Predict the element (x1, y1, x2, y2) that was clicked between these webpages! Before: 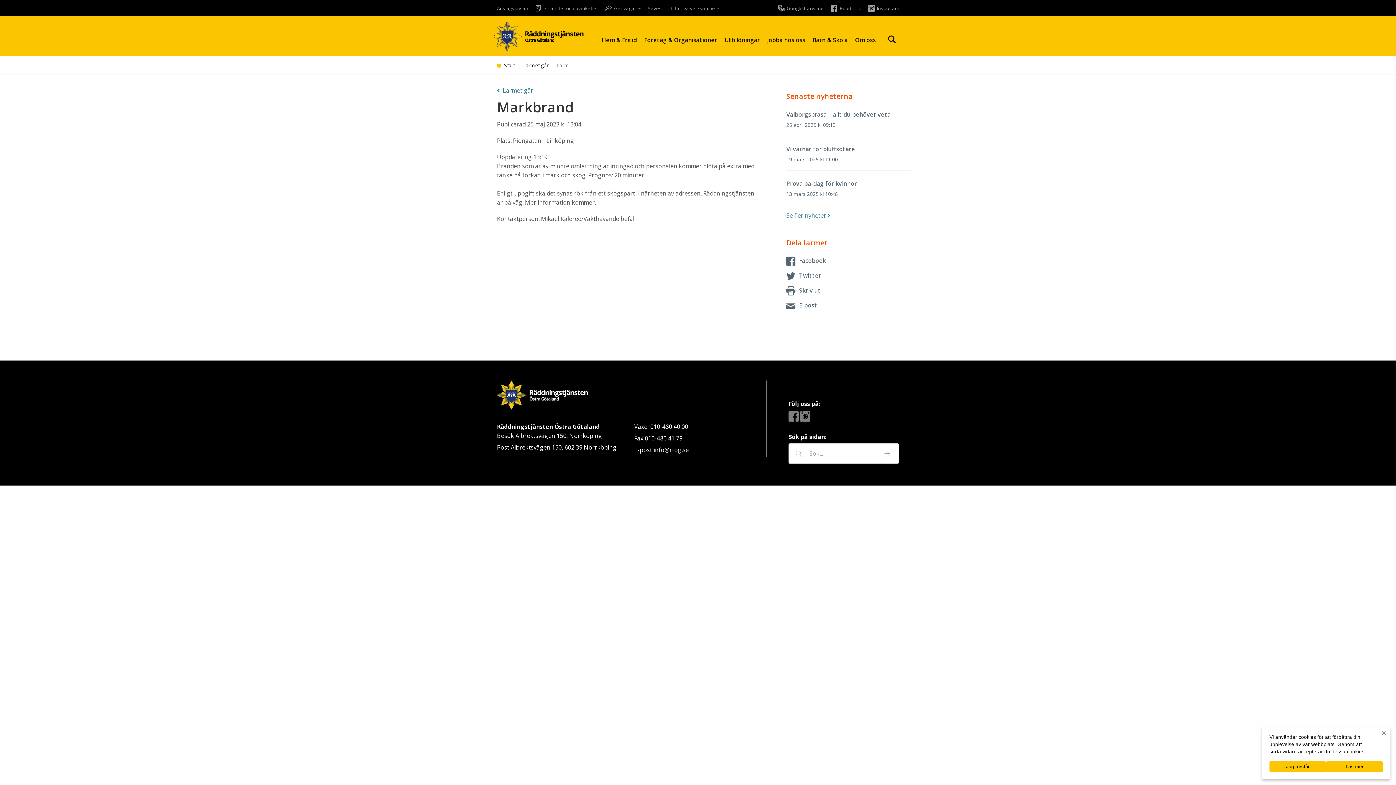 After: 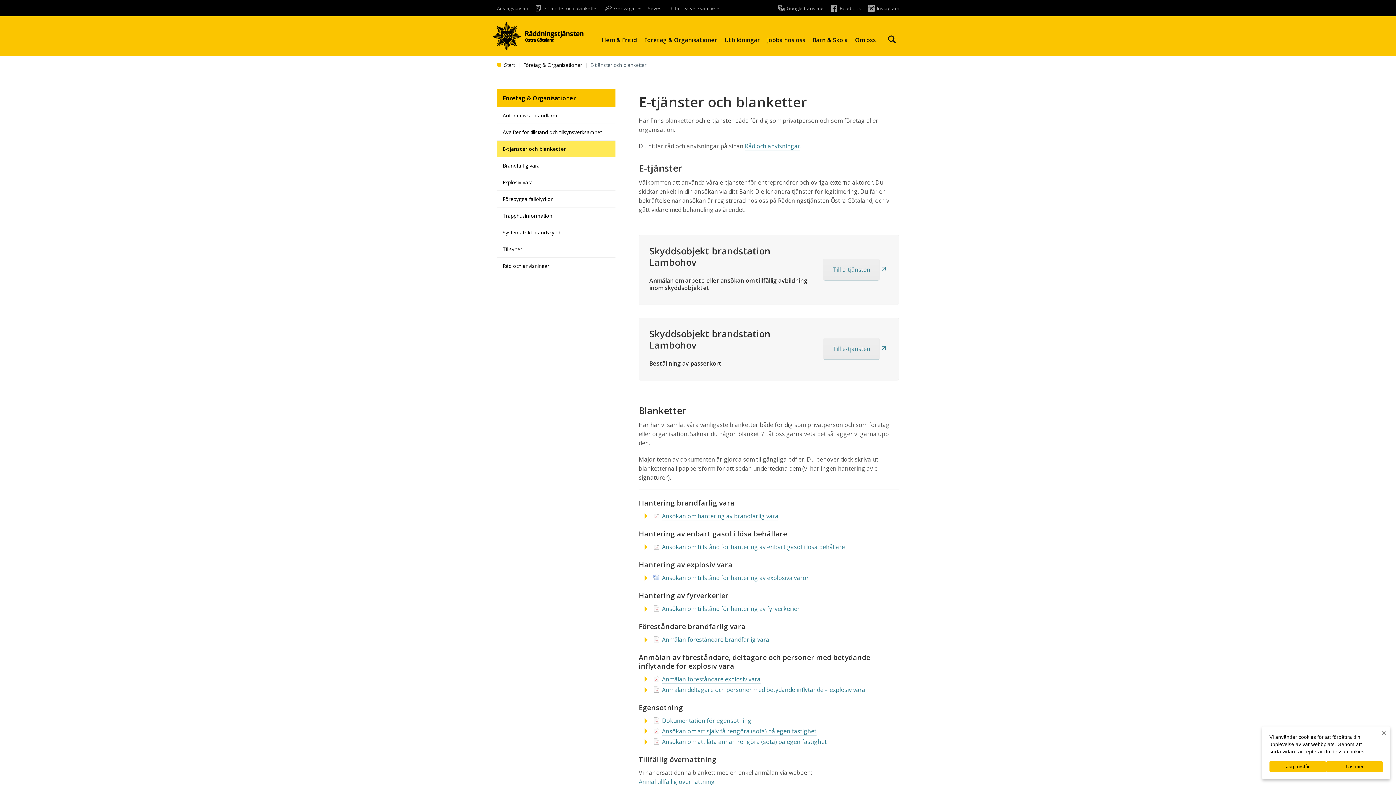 Action: label: E-tjänster och blanketter bbox: (535, 5, 598, 11)